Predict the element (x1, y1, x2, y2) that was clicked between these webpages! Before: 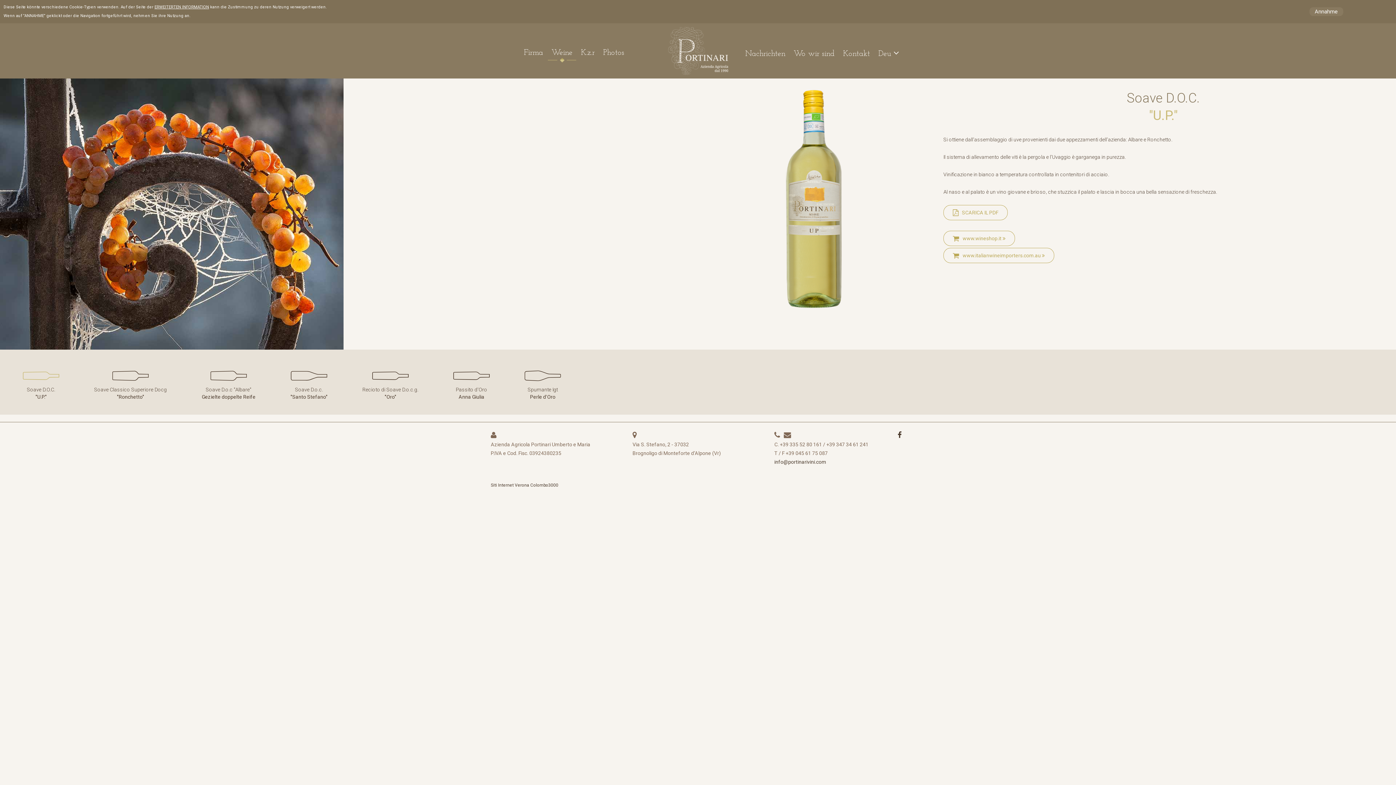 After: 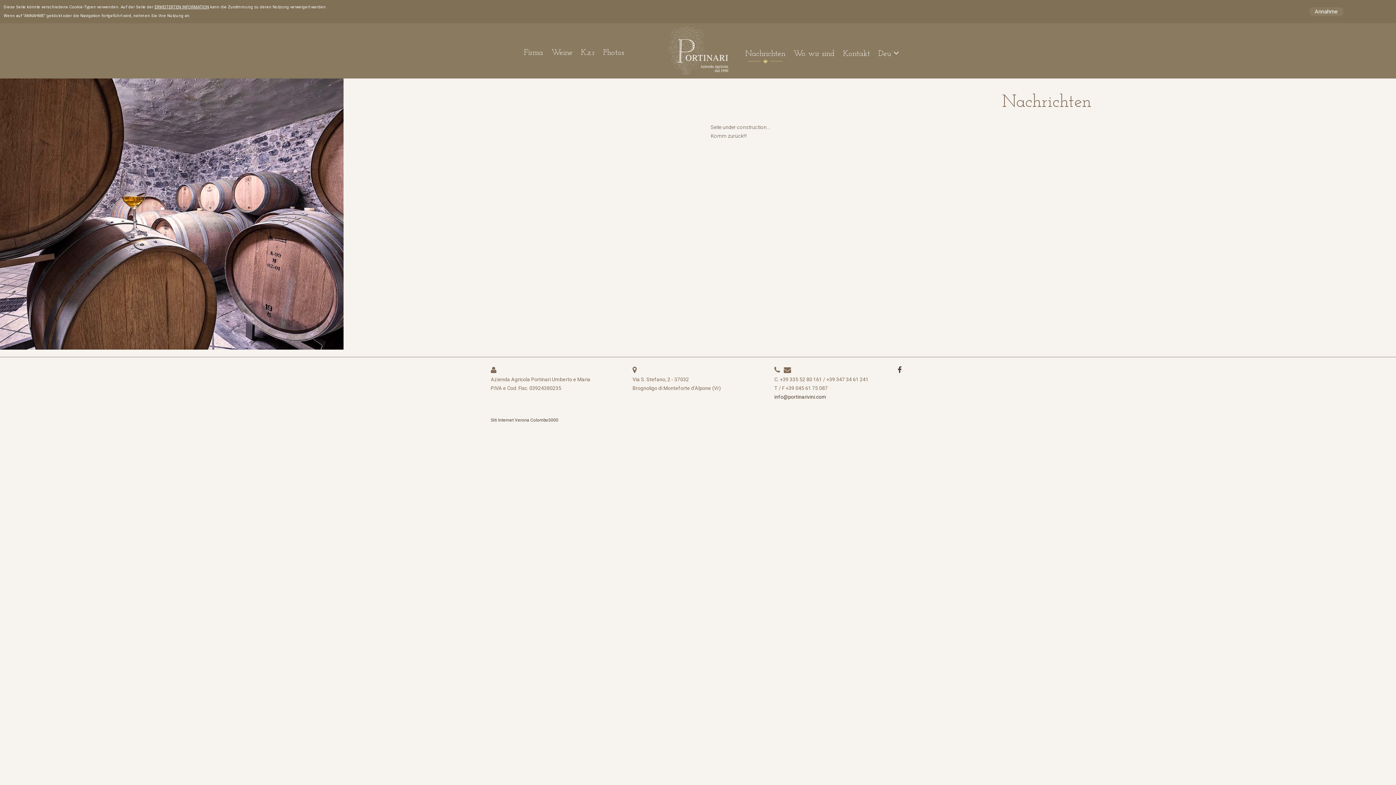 Action: label: Nachrichten bbox: (741, 49, 789, 67)